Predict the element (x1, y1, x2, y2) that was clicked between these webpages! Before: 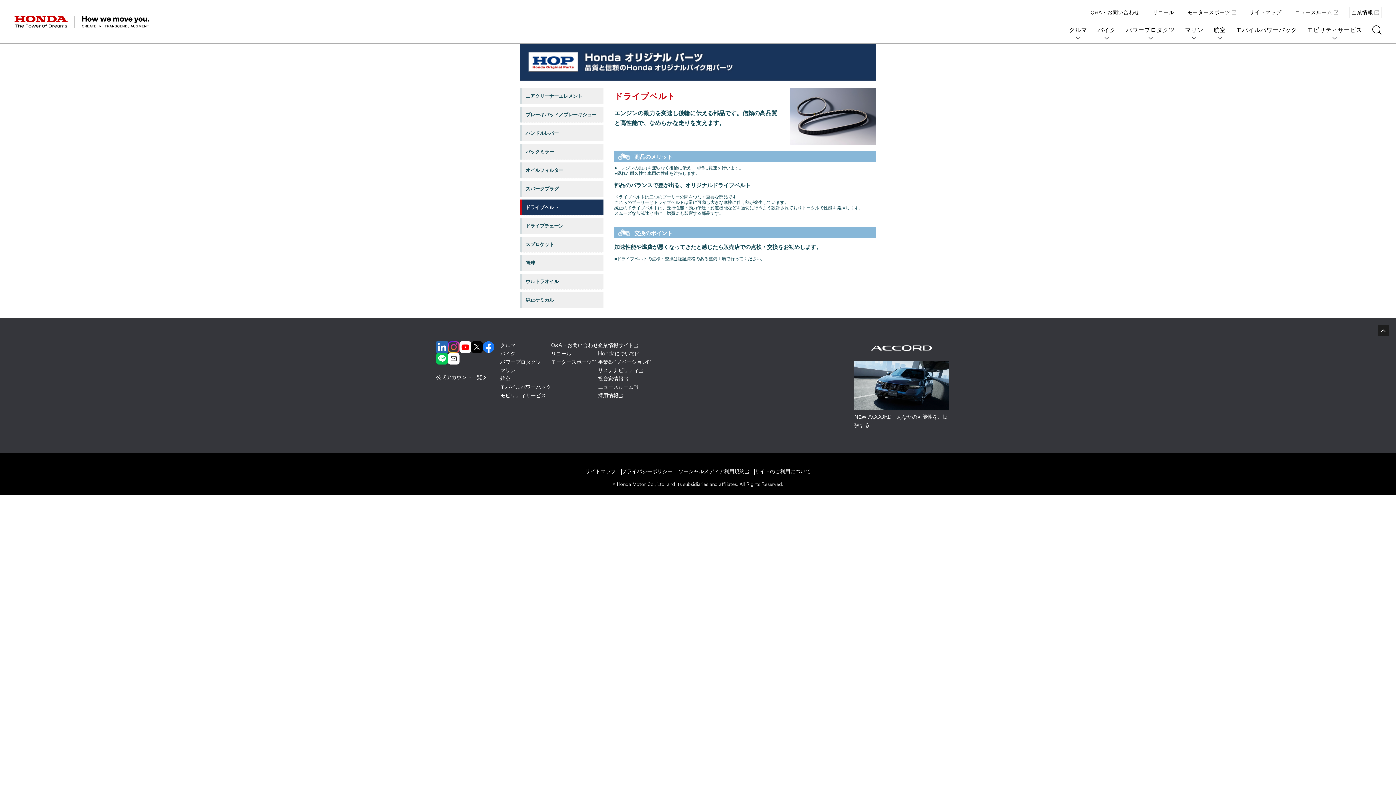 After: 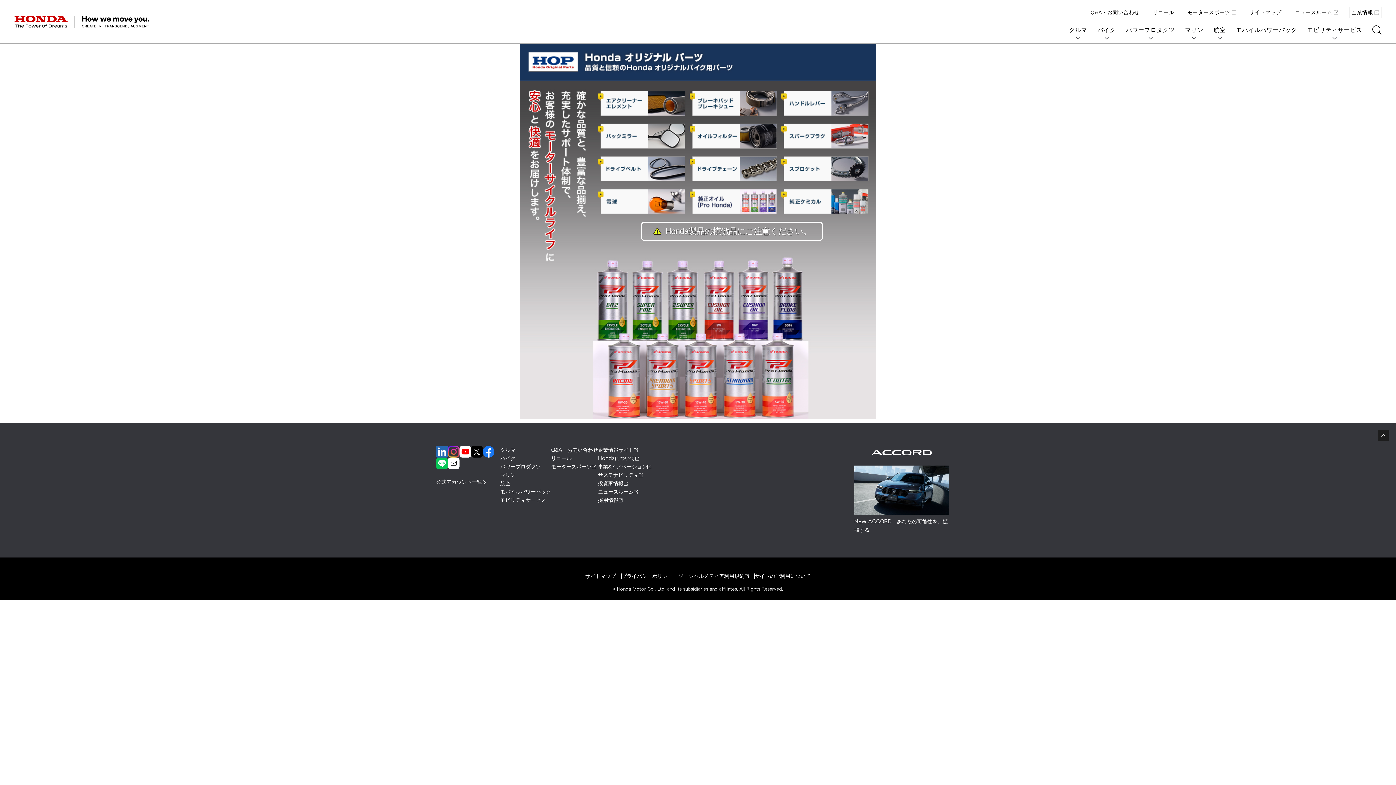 Action: bbox: (528, 52, 578, 71) label: Honda オリジナルパーツ（バイク純正部品）